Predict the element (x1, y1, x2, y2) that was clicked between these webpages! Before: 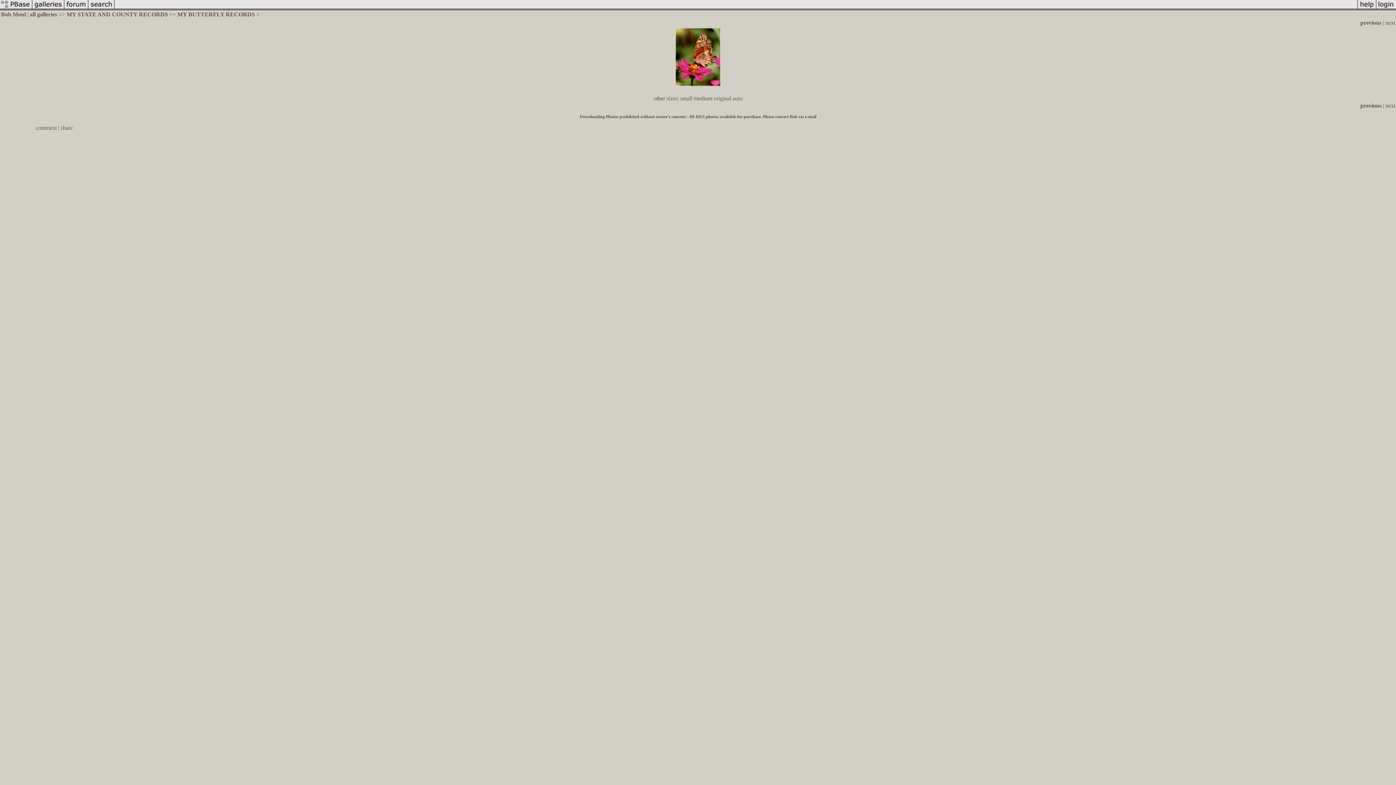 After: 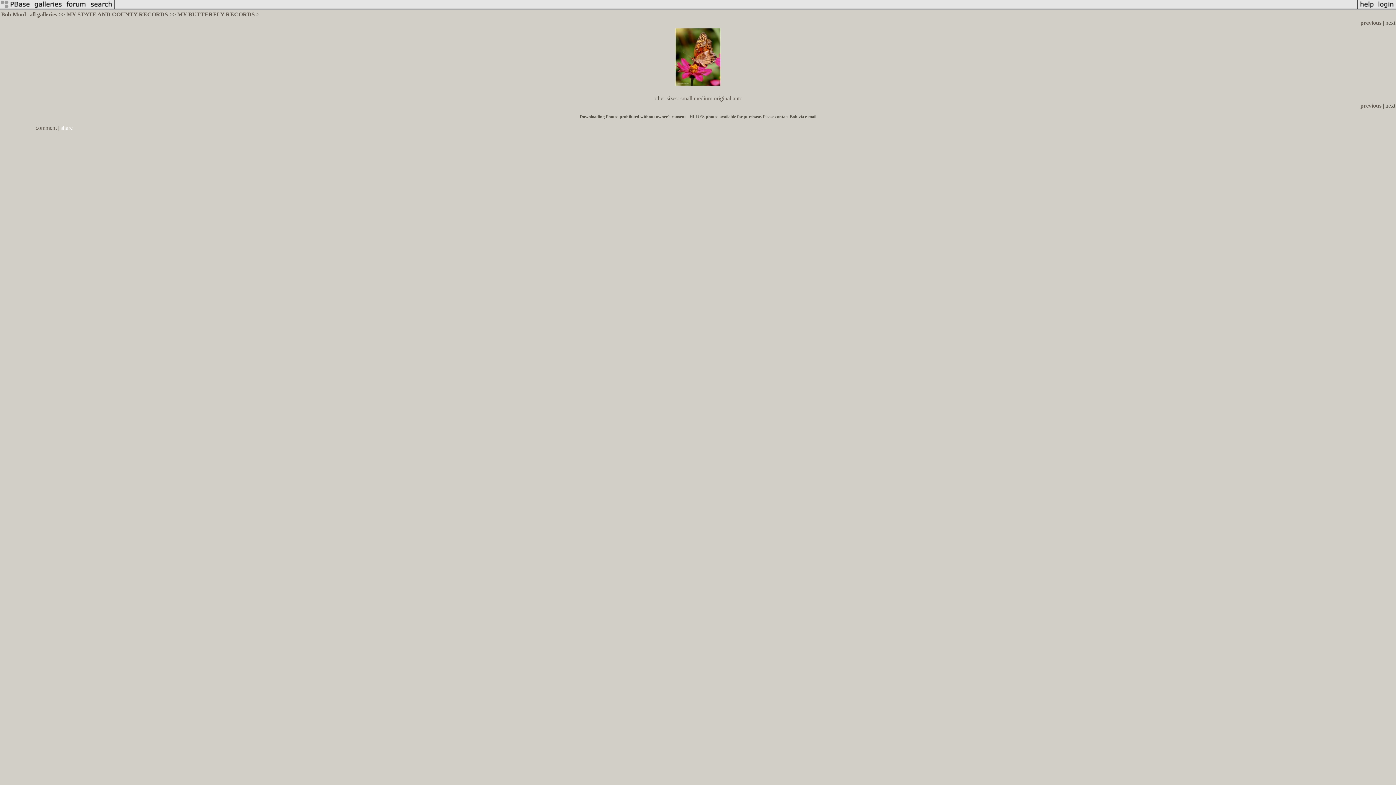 Action: label: share bbox: (60, 124, 72, 130)